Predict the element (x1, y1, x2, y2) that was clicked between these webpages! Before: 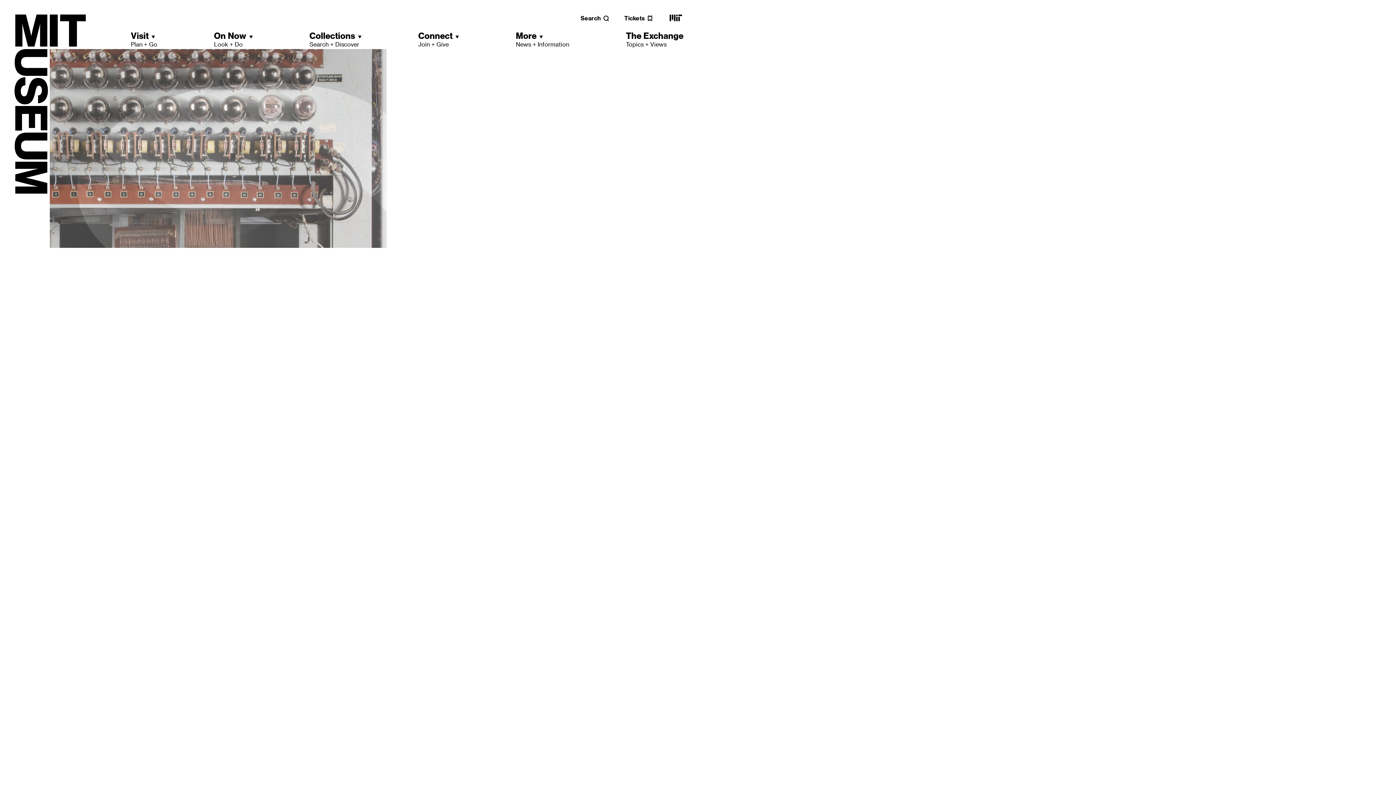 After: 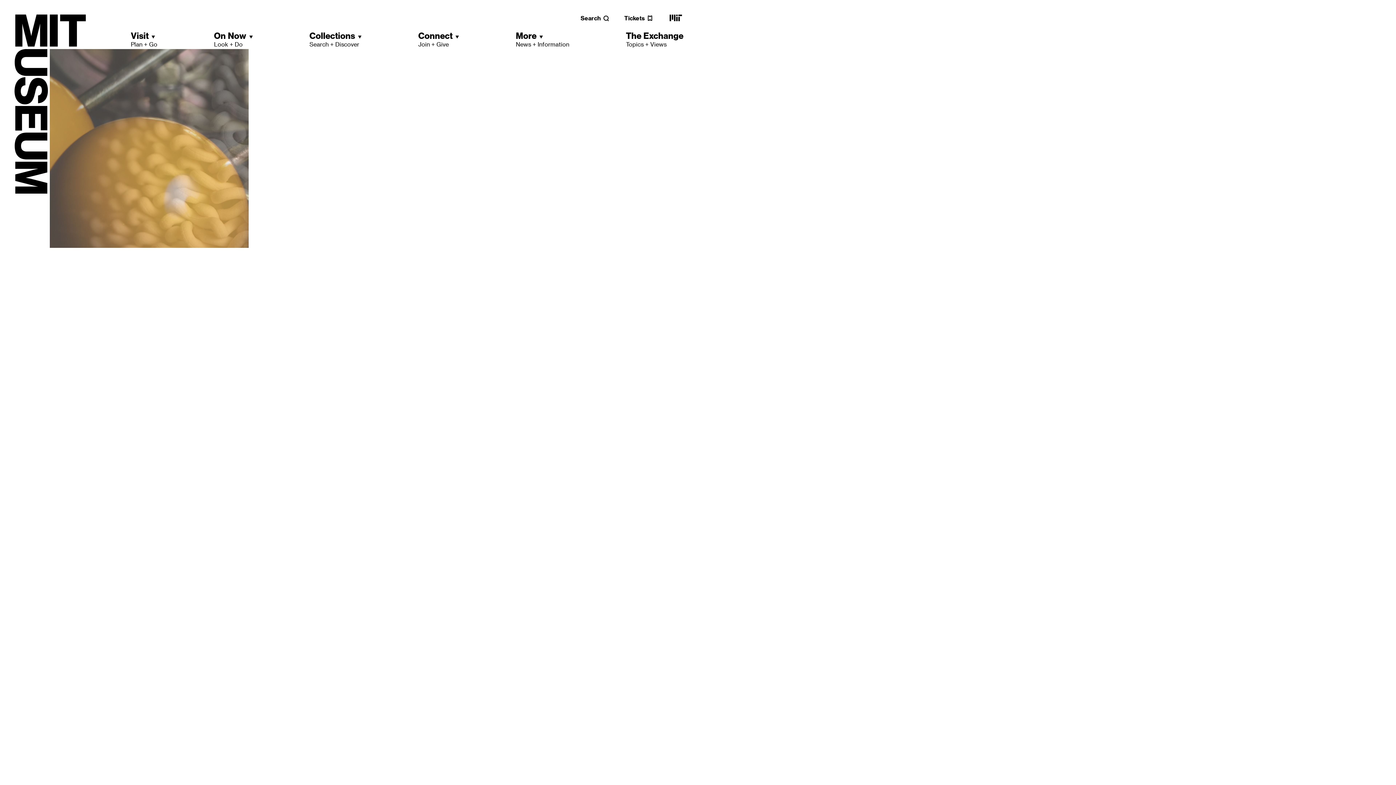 Action: label: MIT main website bbox: (668, 18, 683, 25)